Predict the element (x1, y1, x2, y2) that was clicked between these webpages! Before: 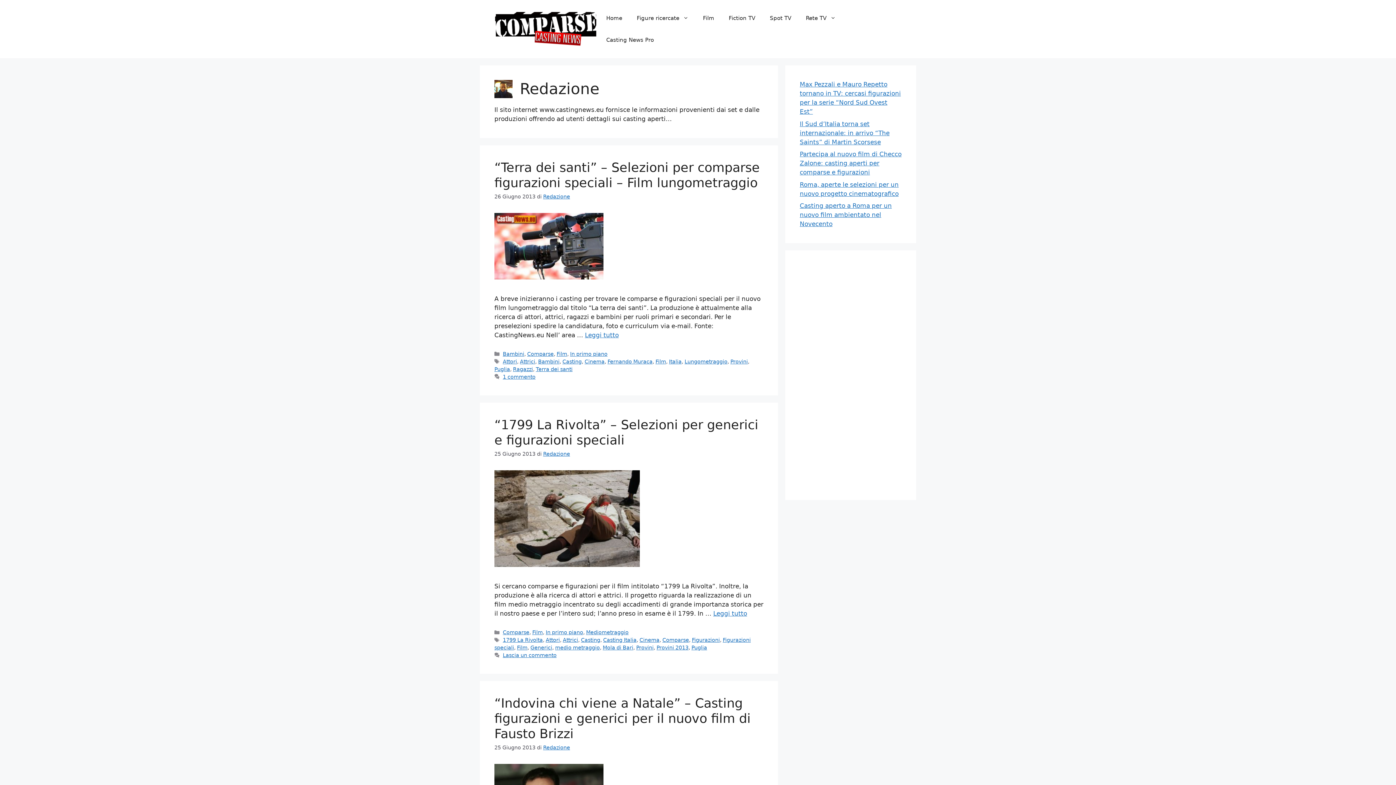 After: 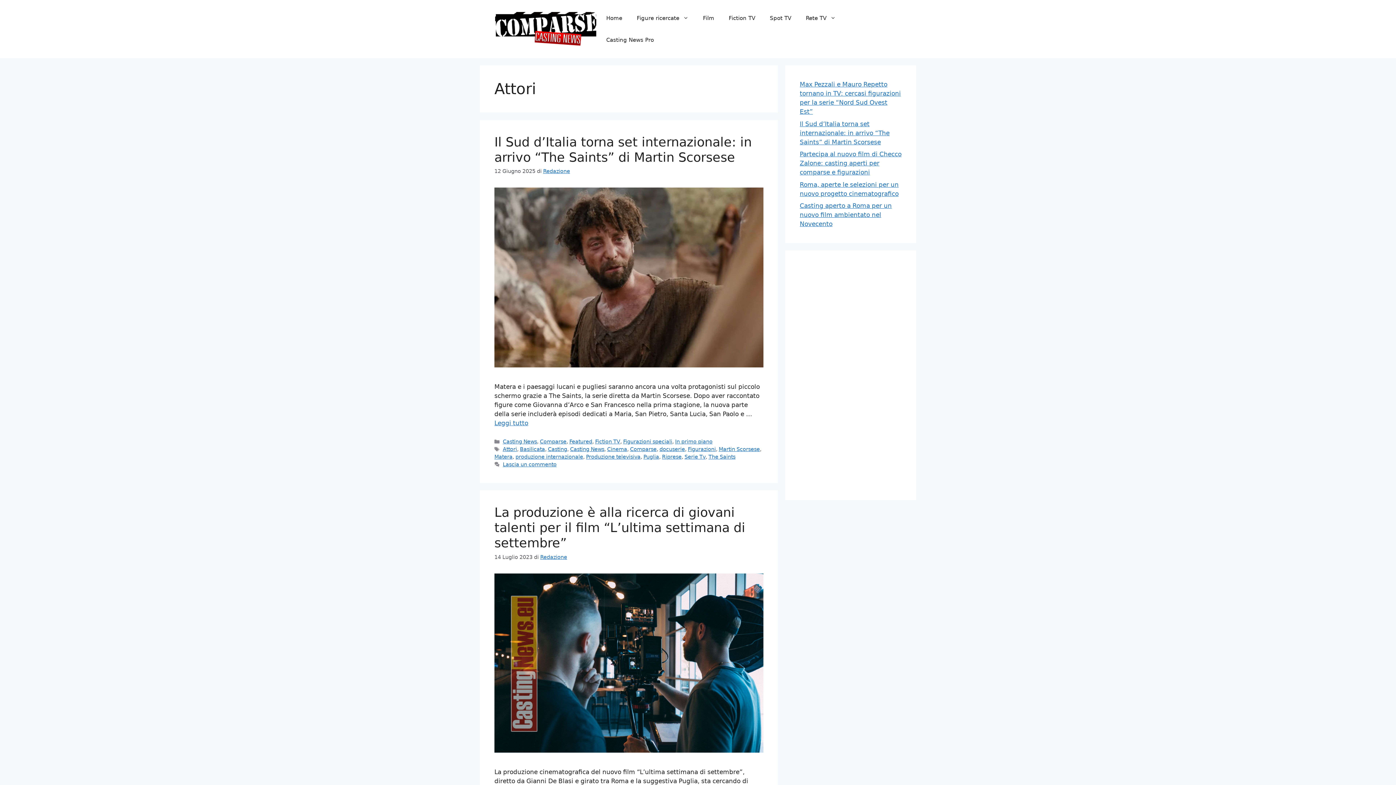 Action: label: Attori bbox: (545, 637, 560, 643)